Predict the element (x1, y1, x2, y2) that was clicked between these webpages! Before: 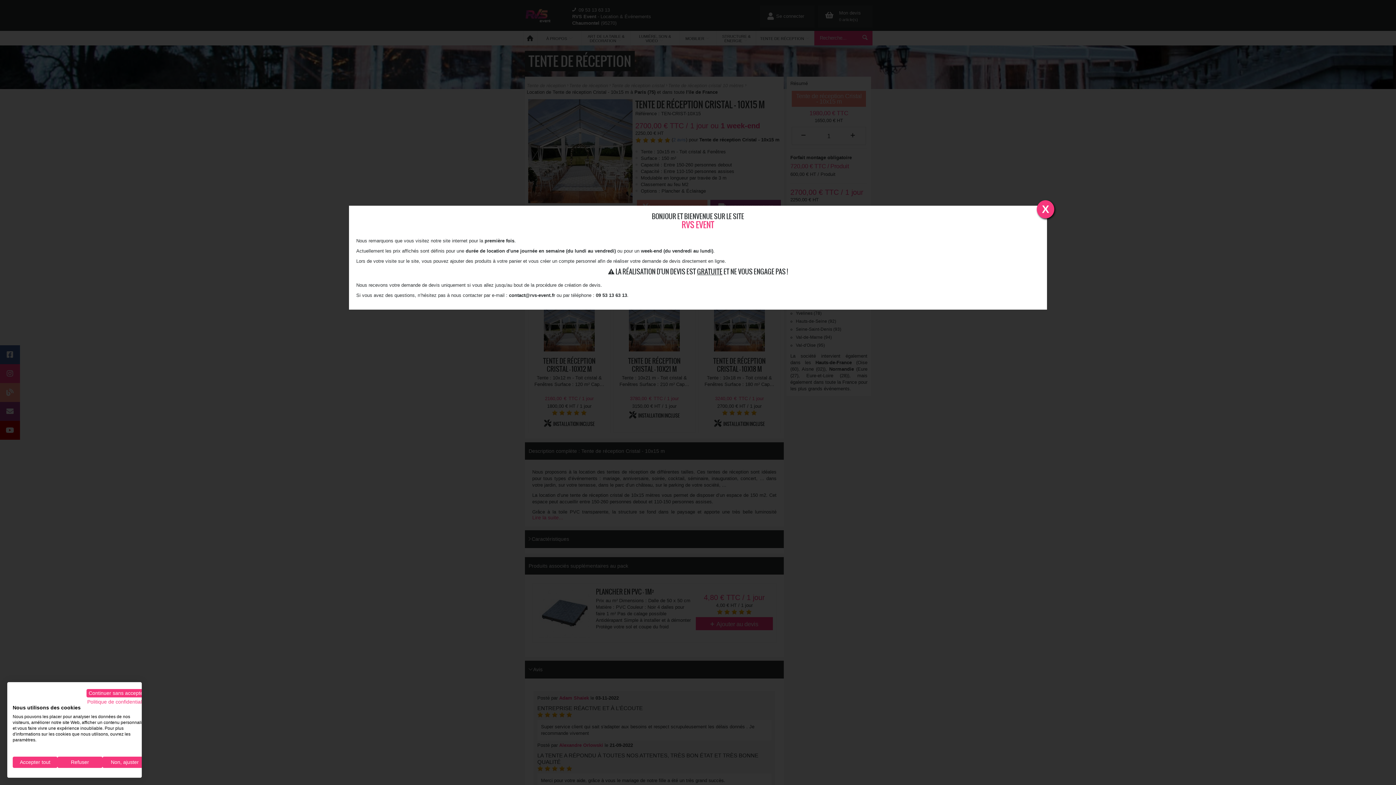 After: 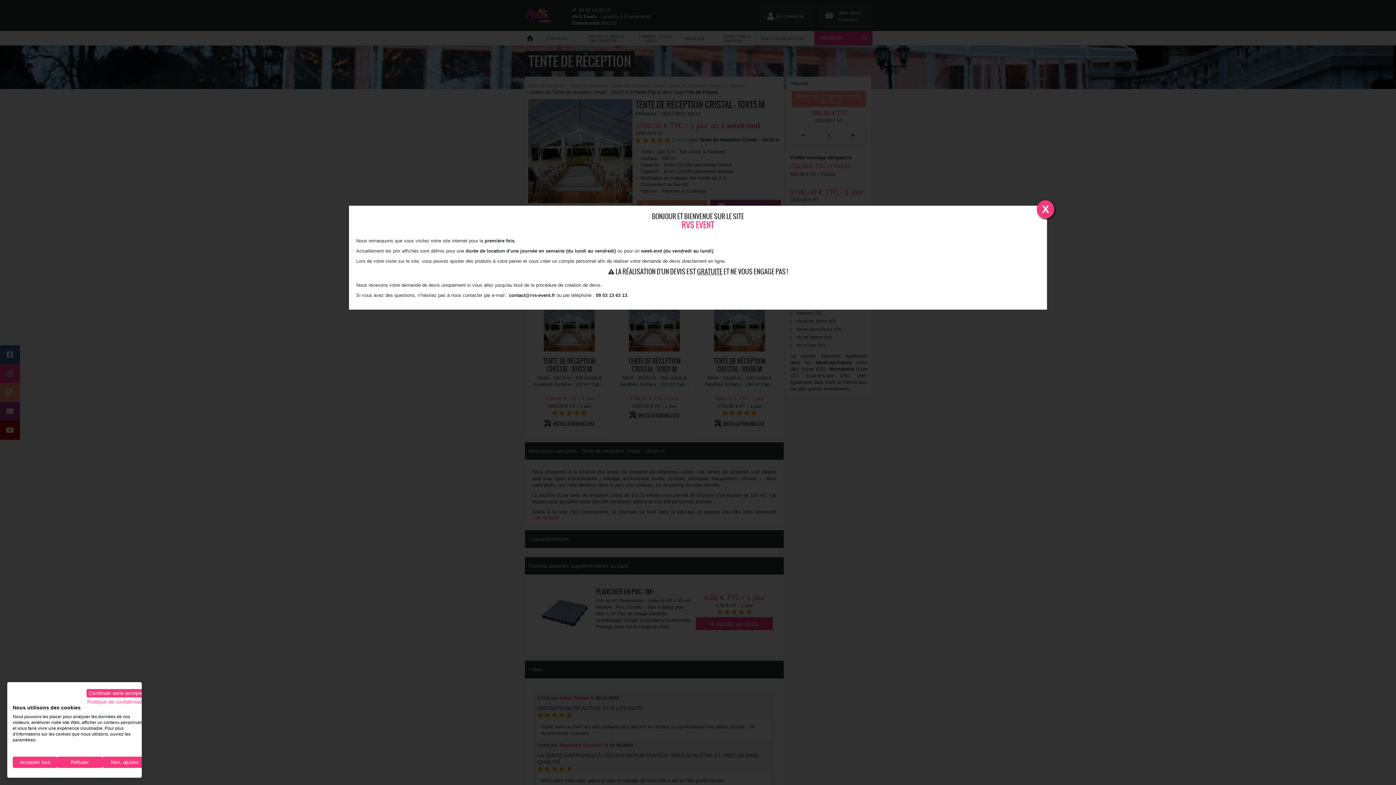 Action: label: contact@rvs-event.fr bbox: (509, 292, 555, 298)